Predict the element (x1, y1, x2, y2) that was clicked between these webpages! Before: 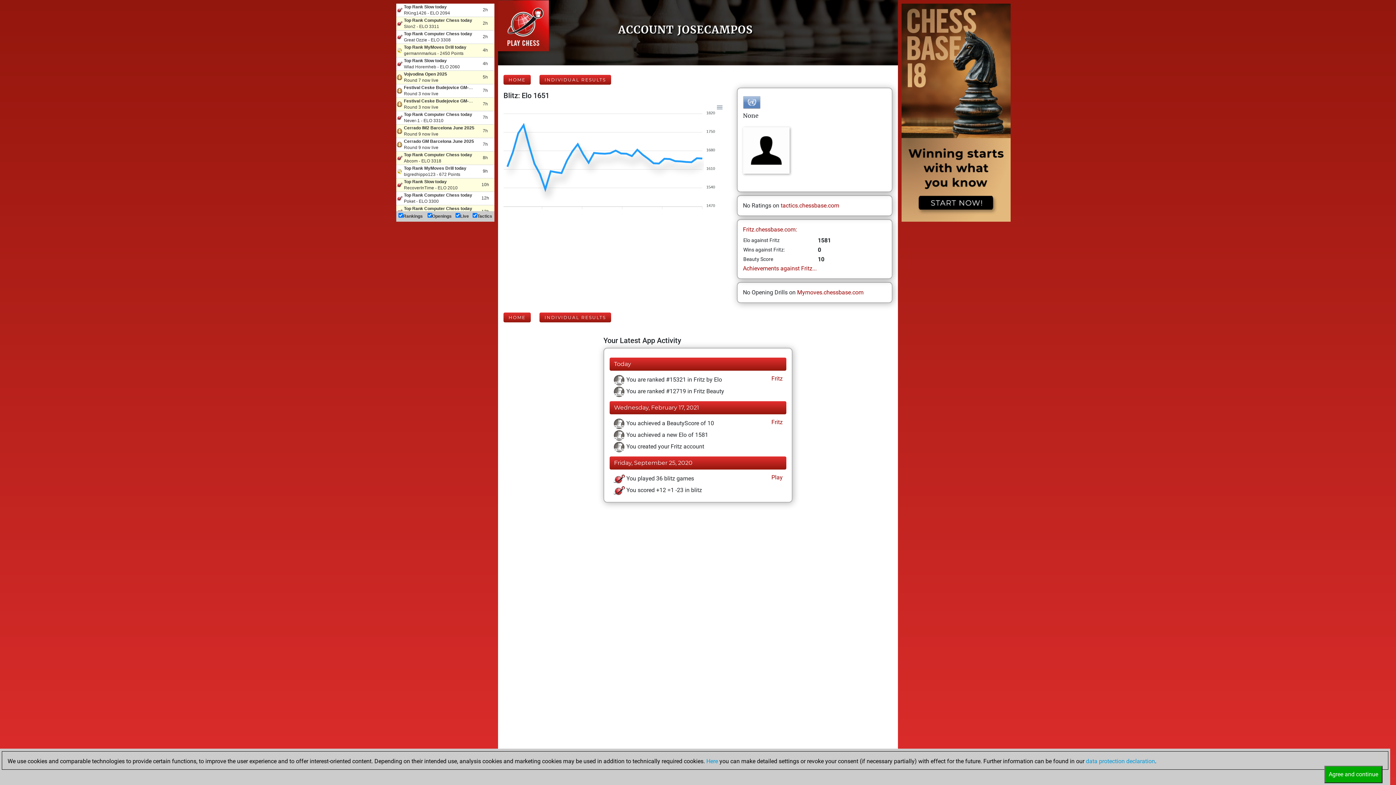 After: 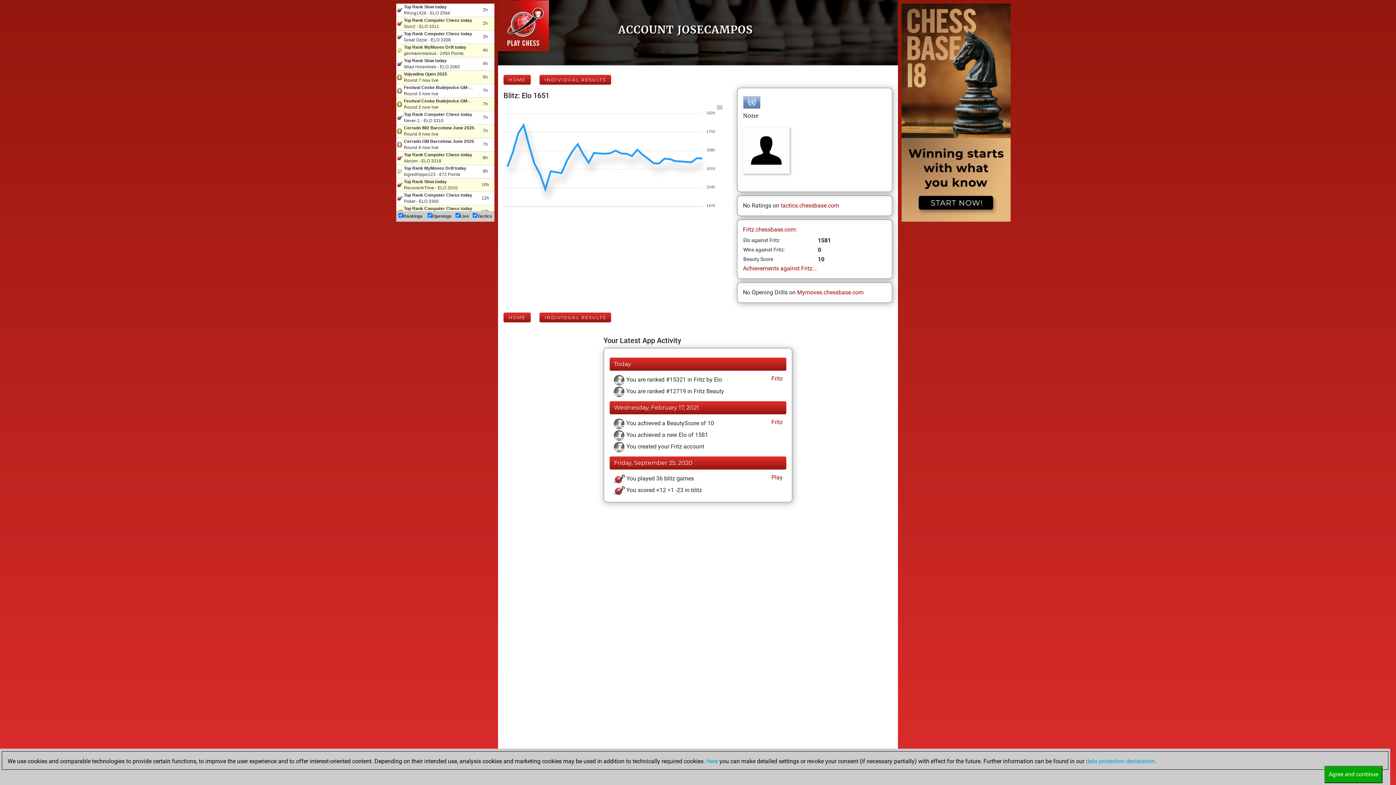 Action: label: Fritz.chessbase.com: bbox: (743, 226, 797, 233)